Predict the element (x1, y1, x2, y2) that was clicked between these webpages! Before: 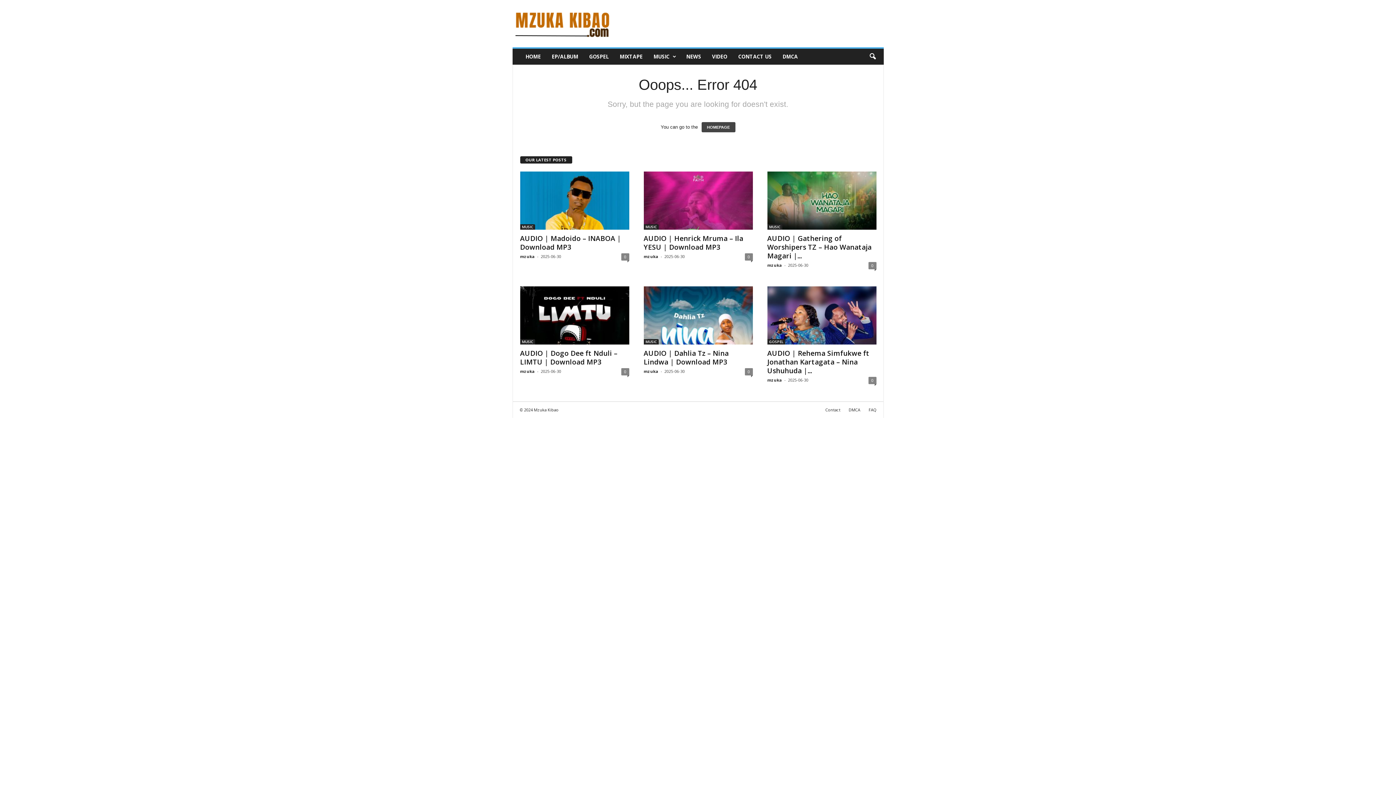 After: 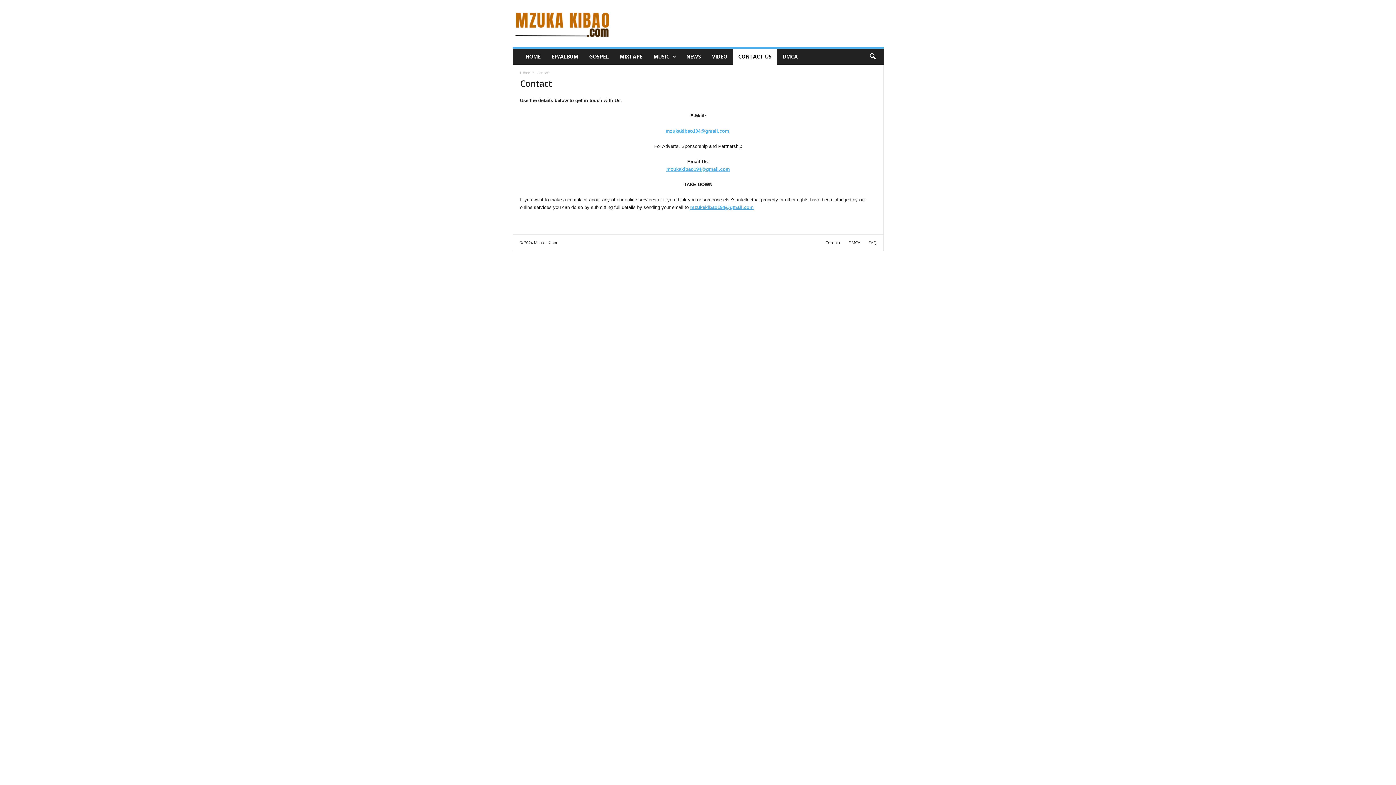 Action: bbox: (732, 48, 777, 64) label: CONTACT US